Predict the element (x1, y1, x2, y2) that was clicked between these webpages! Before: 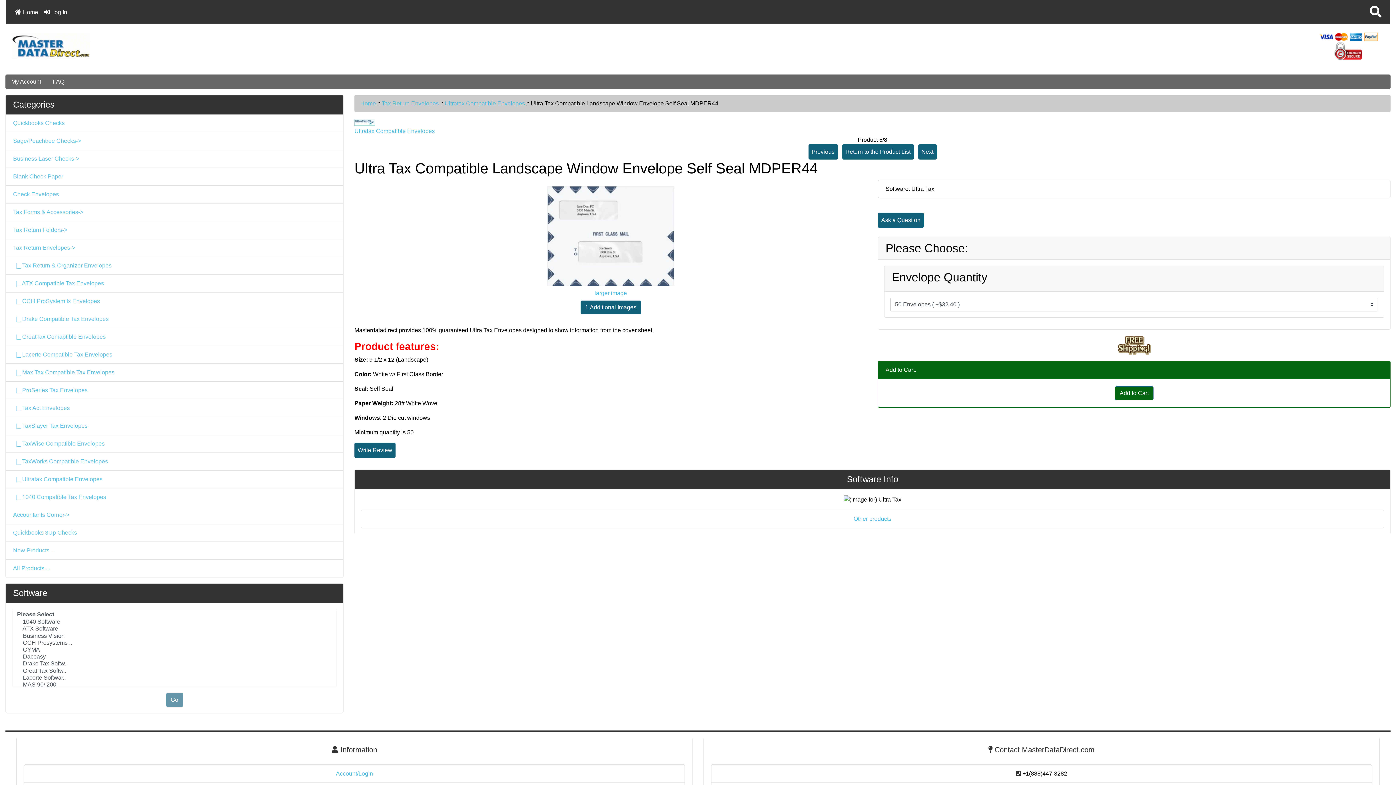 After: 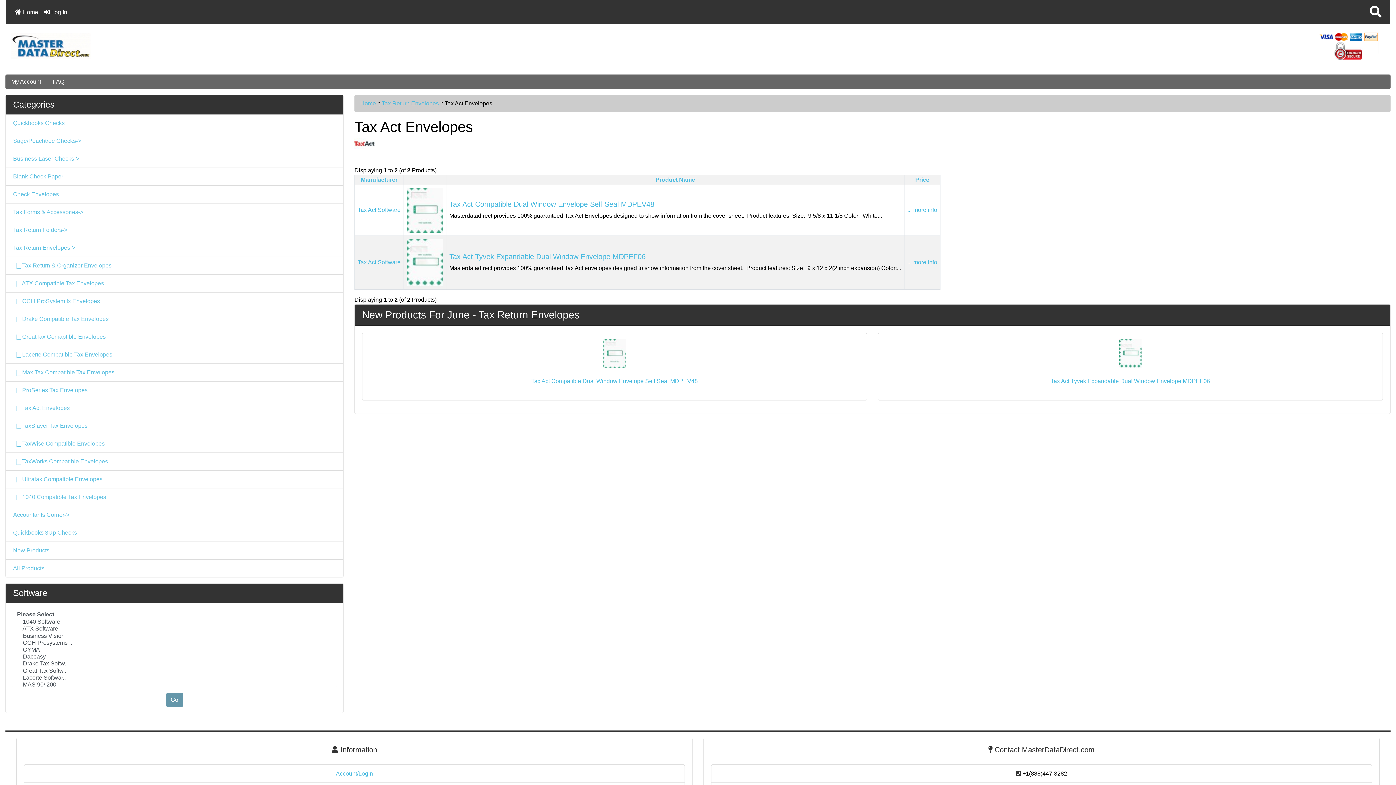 Action: bbox: (5, 399, 343, 417) label:   |_ Tax Act Envelopes